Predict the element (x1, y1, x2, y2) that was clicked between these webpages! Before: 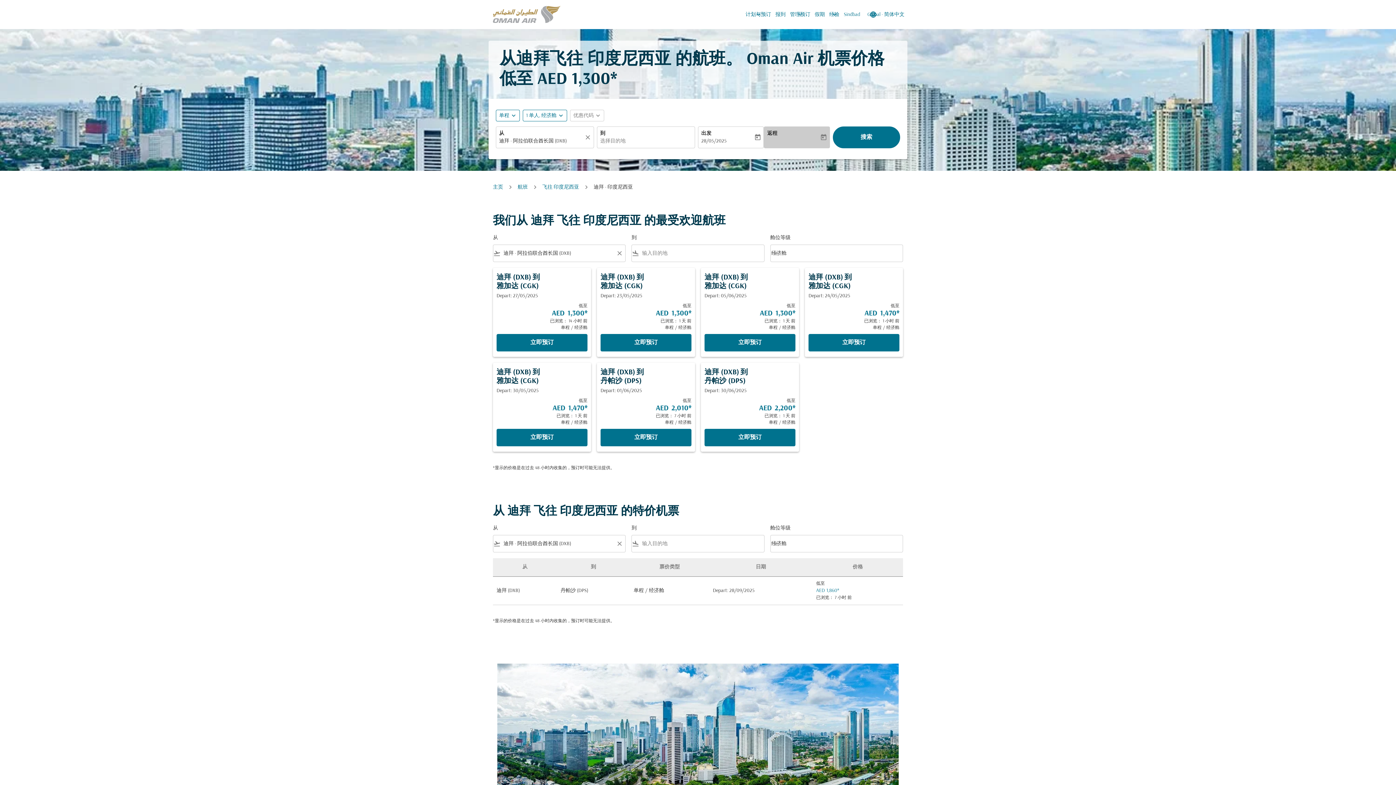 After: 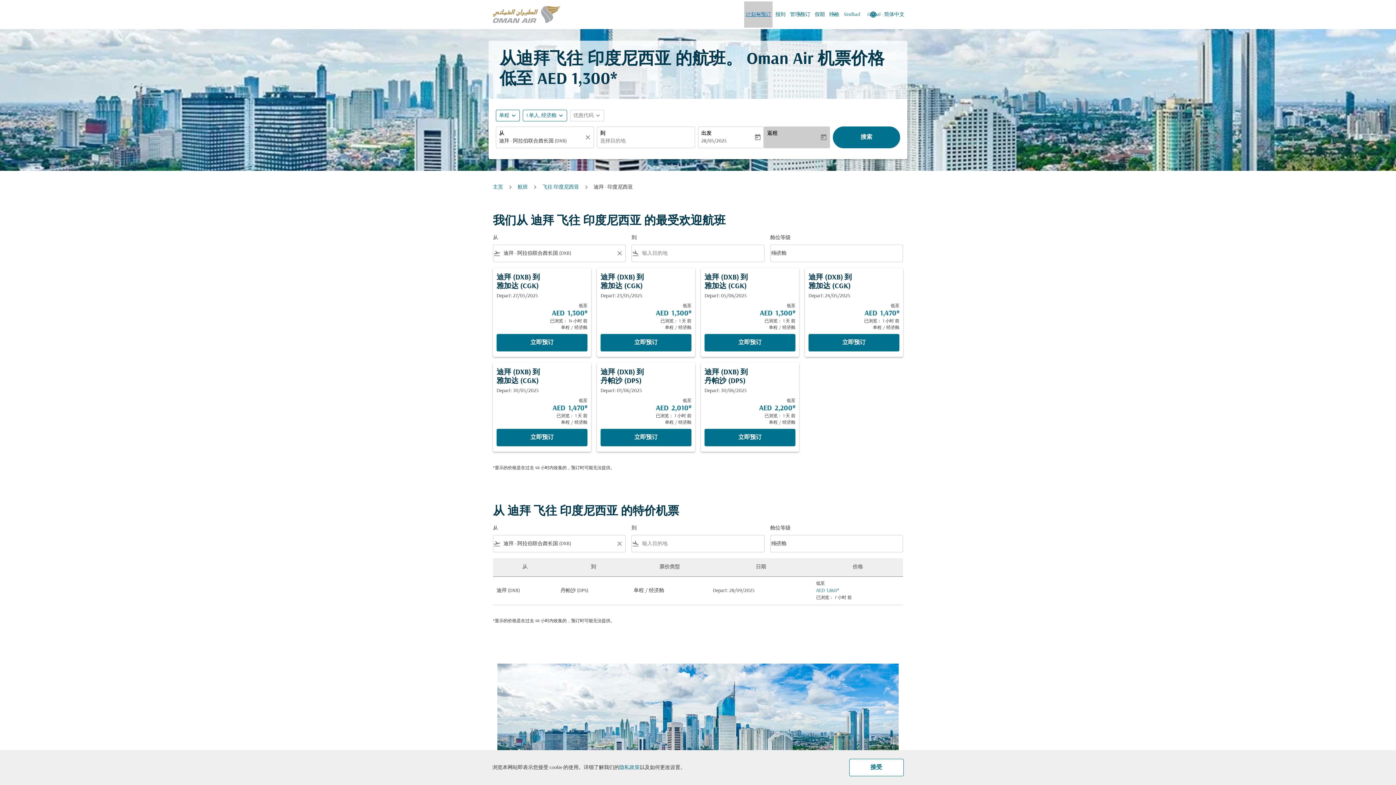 Action: bbox: (744, 1, 772, 27) label: 计划与预订
keyboard_arrow_down